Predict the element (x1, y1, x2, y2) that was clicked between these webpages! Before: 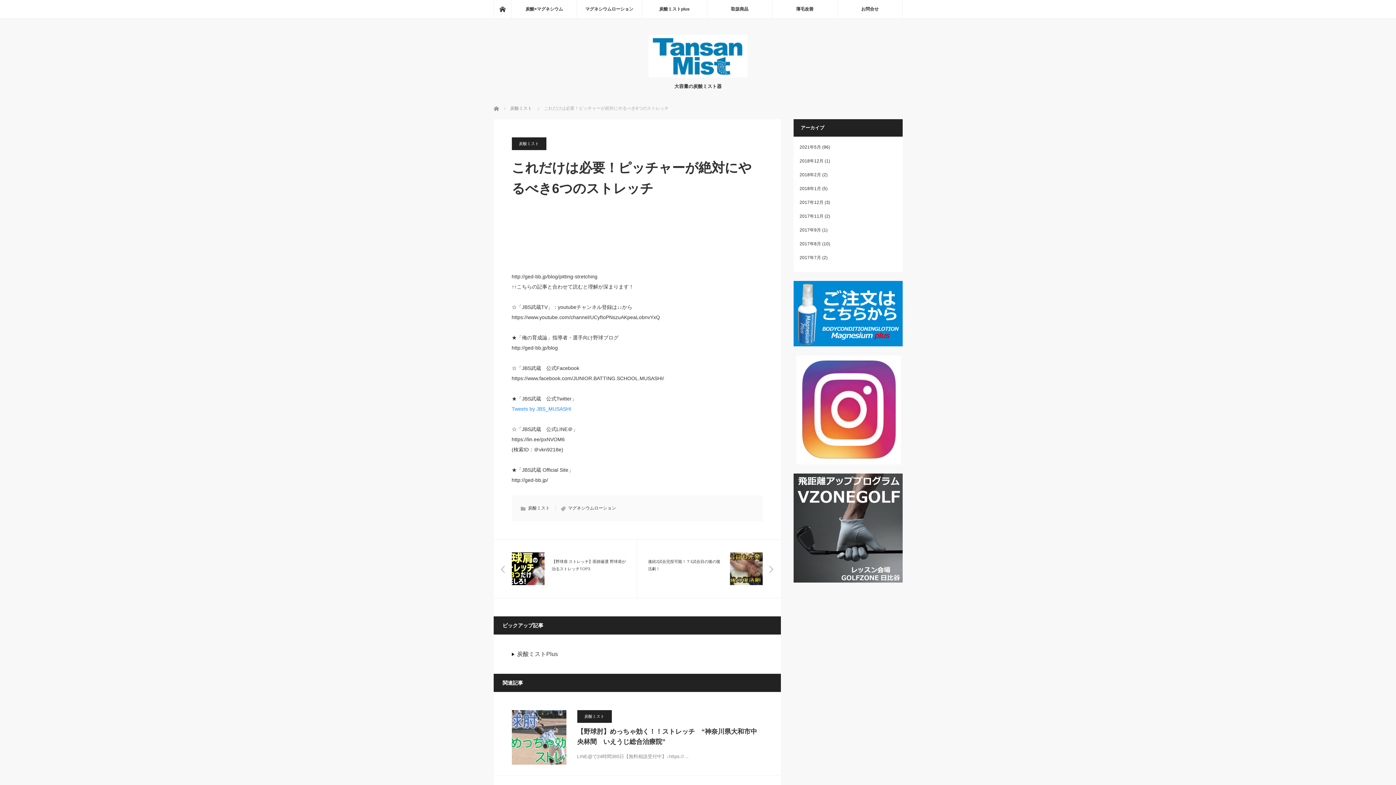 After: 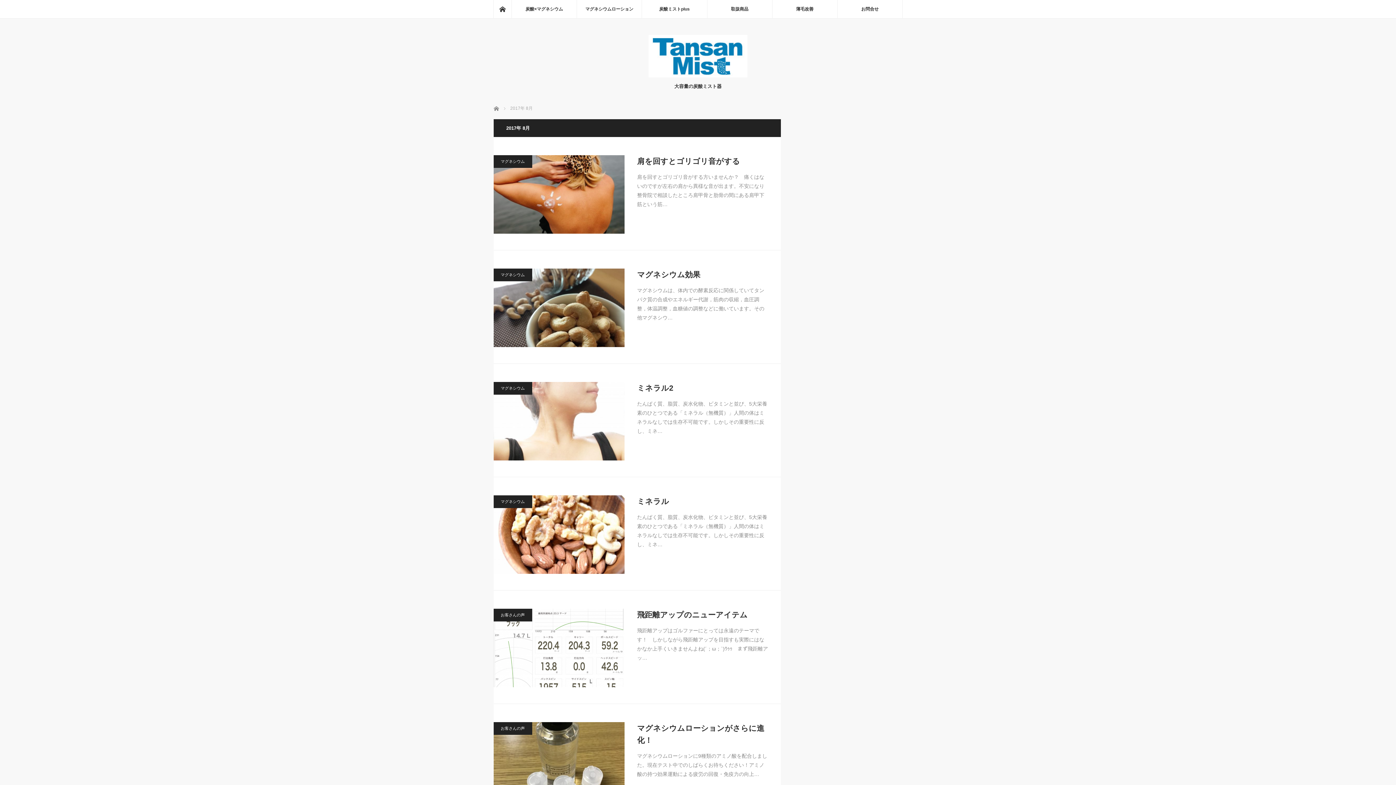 Action: bbox: (799, 241, 821, 246) label: 2017年8月